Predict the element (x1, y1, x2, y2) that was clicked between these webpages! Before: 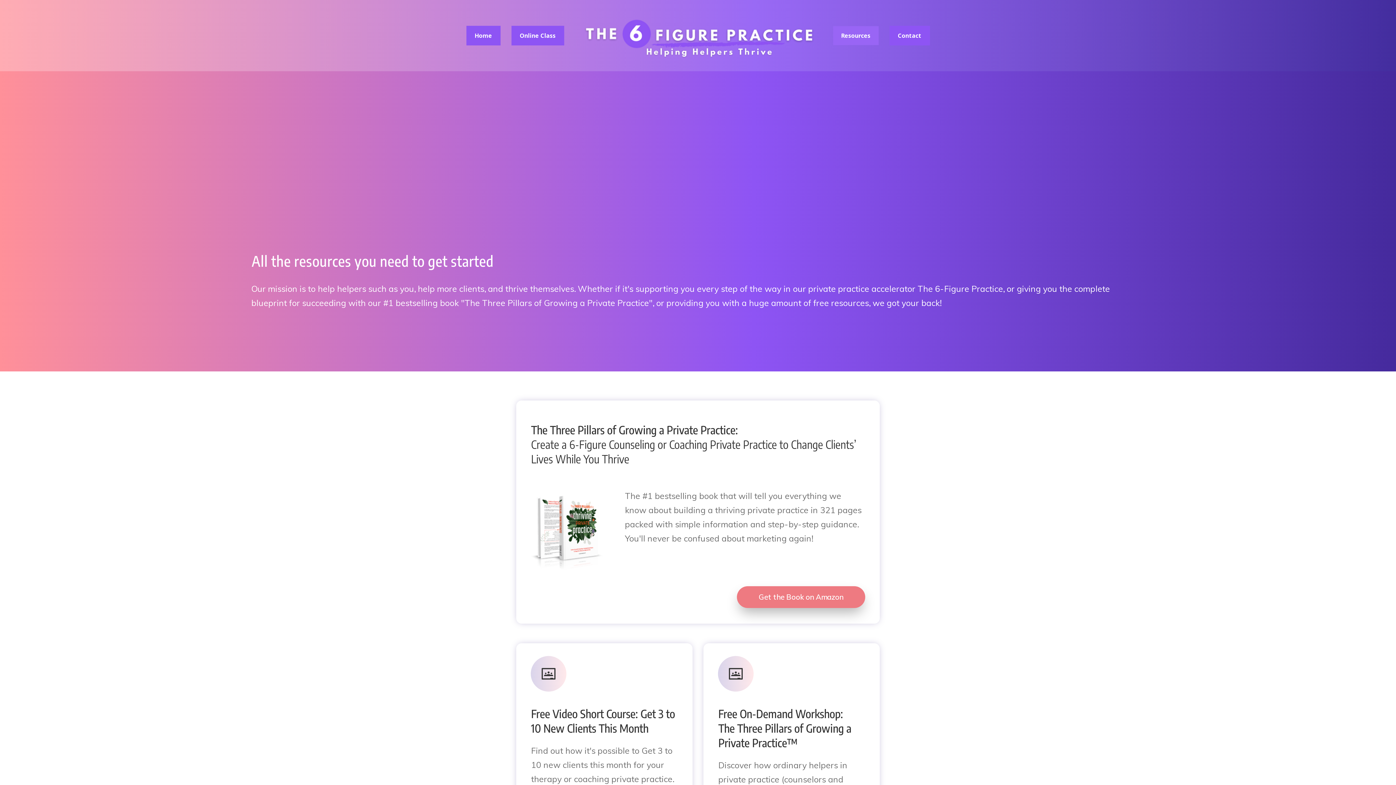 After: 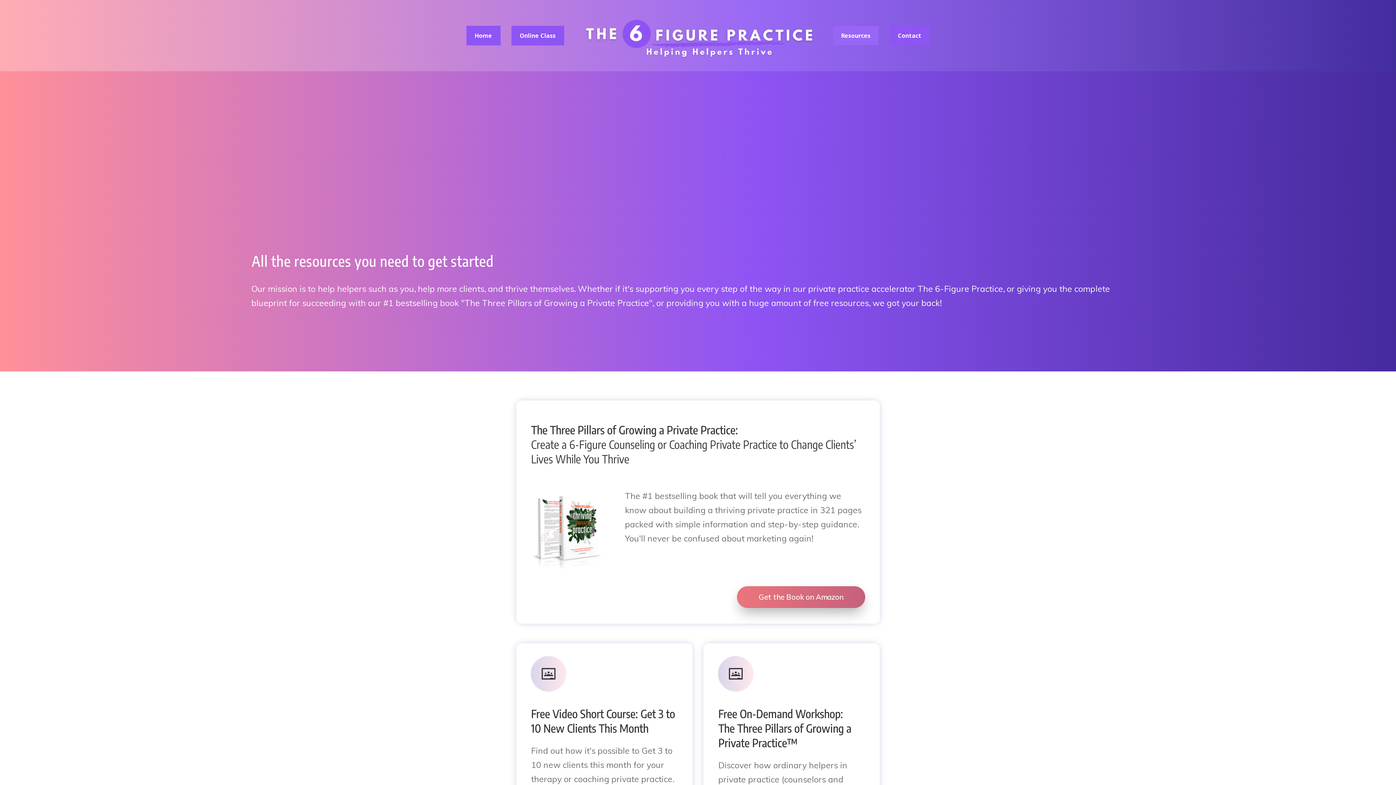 Action: bbox: (737, 586, 865, 608) label: Get the Book on Amazon